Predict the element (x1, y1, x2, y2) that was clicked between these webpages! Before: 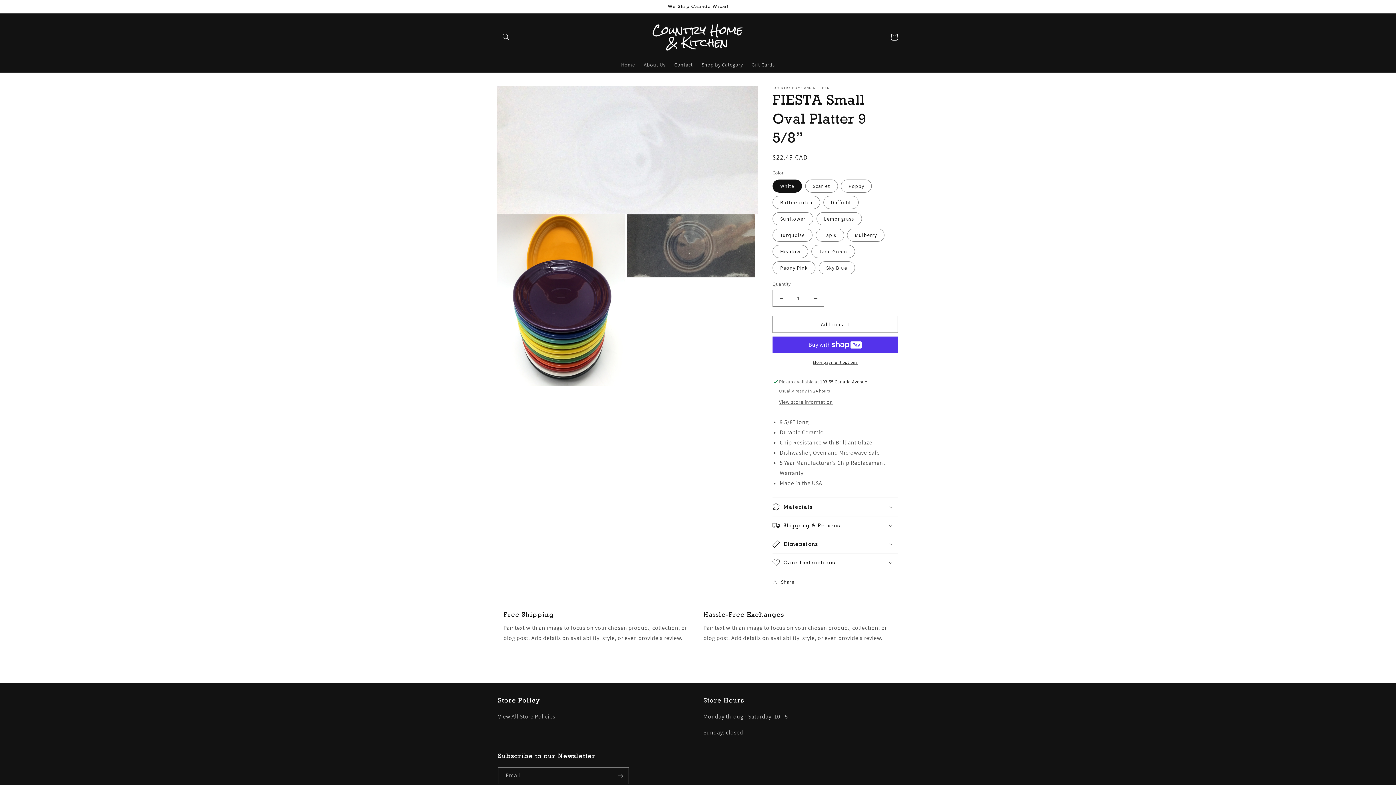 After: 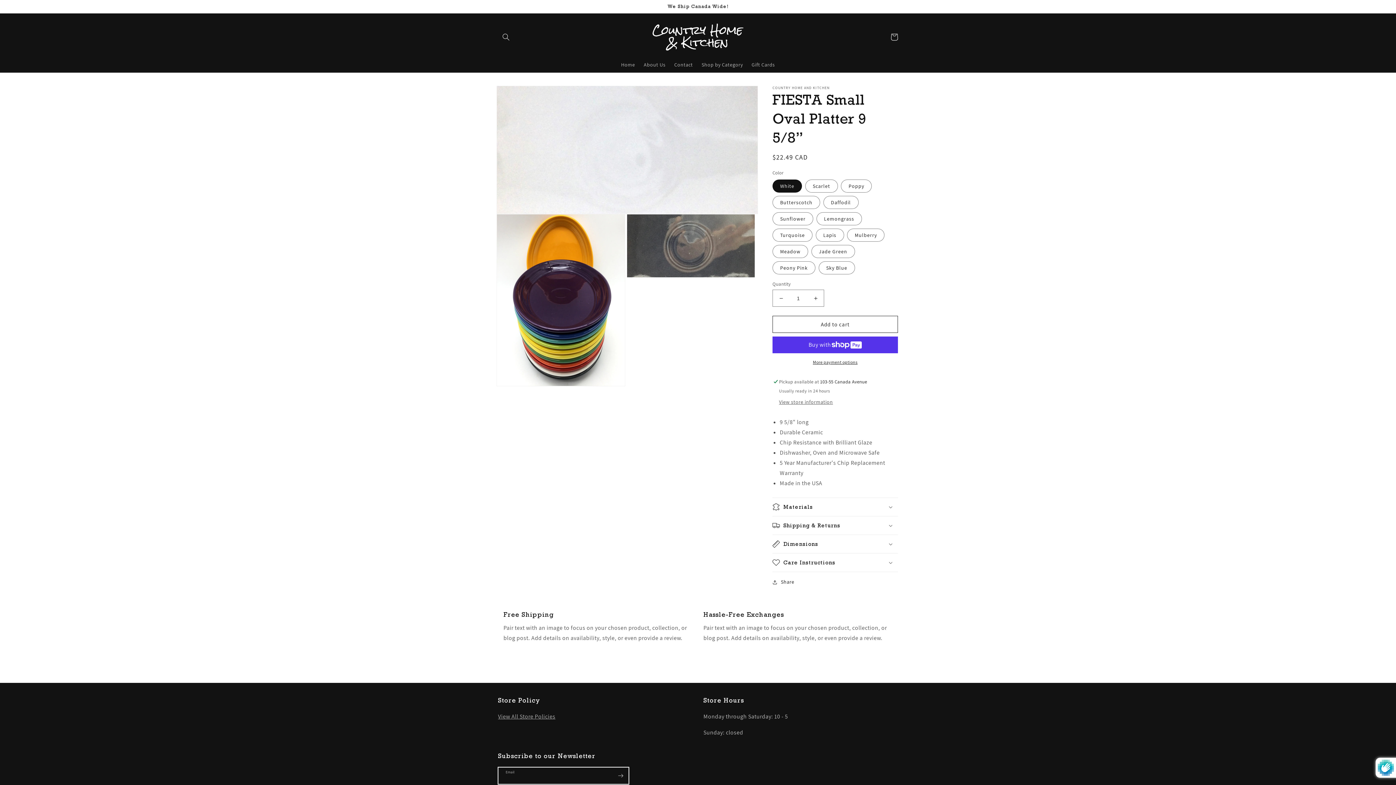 Action: label: Subscribe bbox: (612, 767, 628, 784)